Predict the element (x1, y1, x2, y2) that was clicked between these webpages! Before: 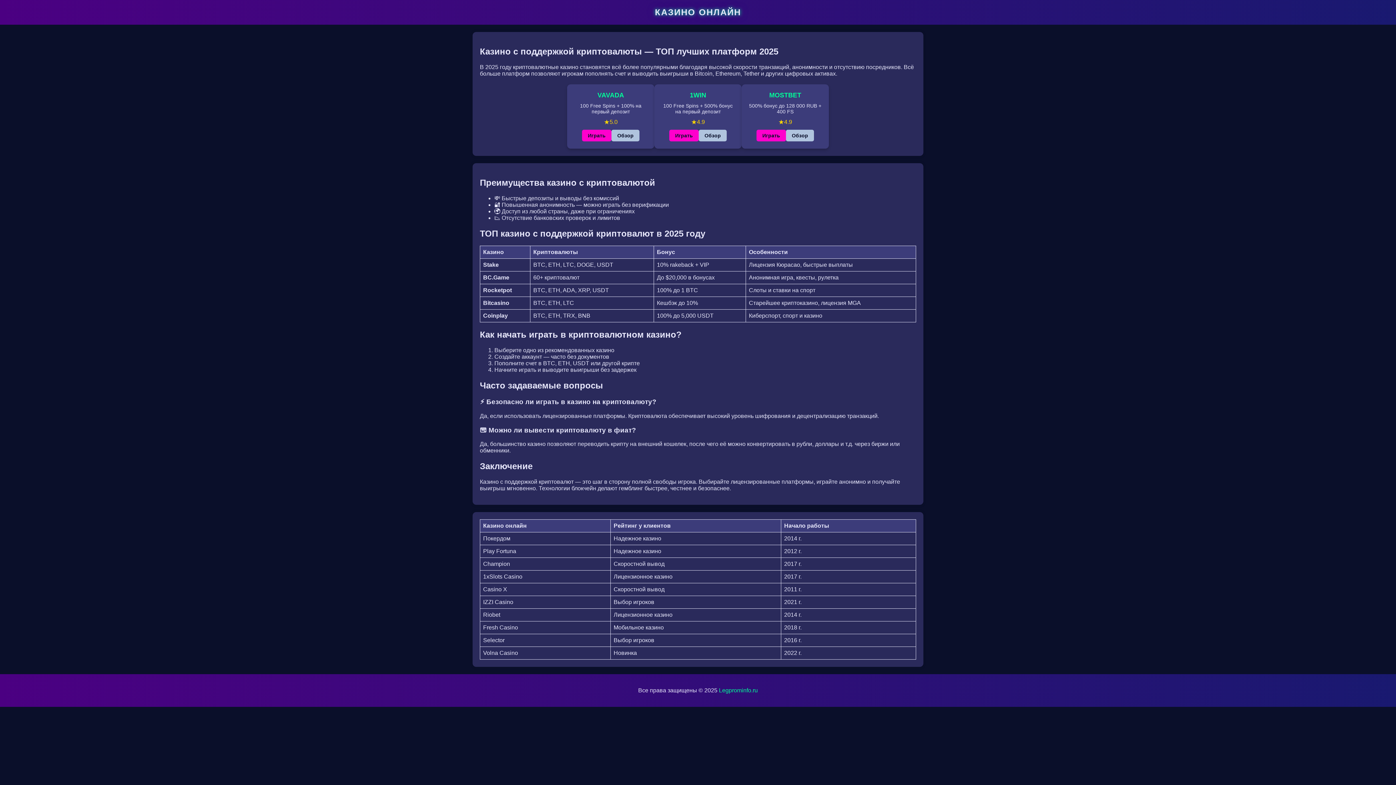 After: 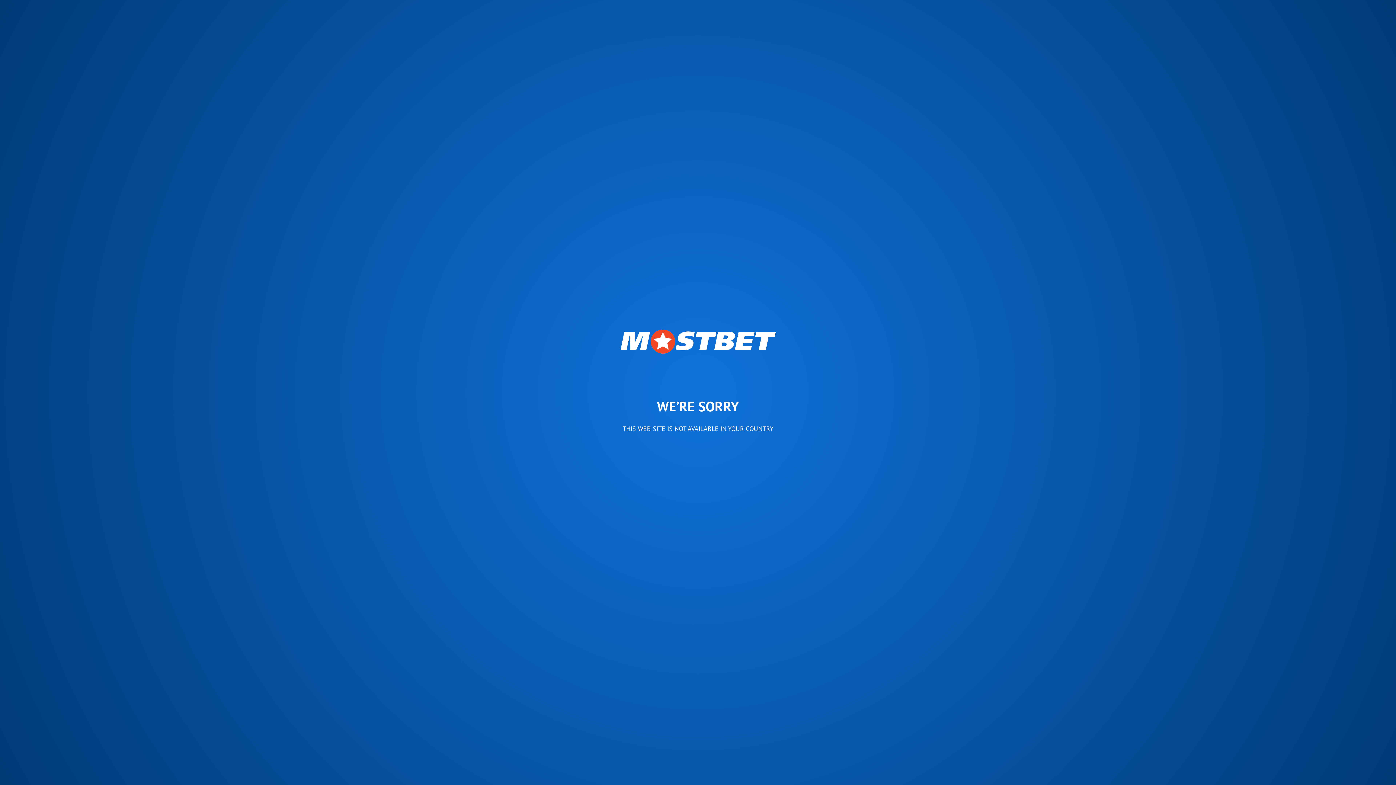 Action: label: Обзор bbox: (786, 129, 814, 141)